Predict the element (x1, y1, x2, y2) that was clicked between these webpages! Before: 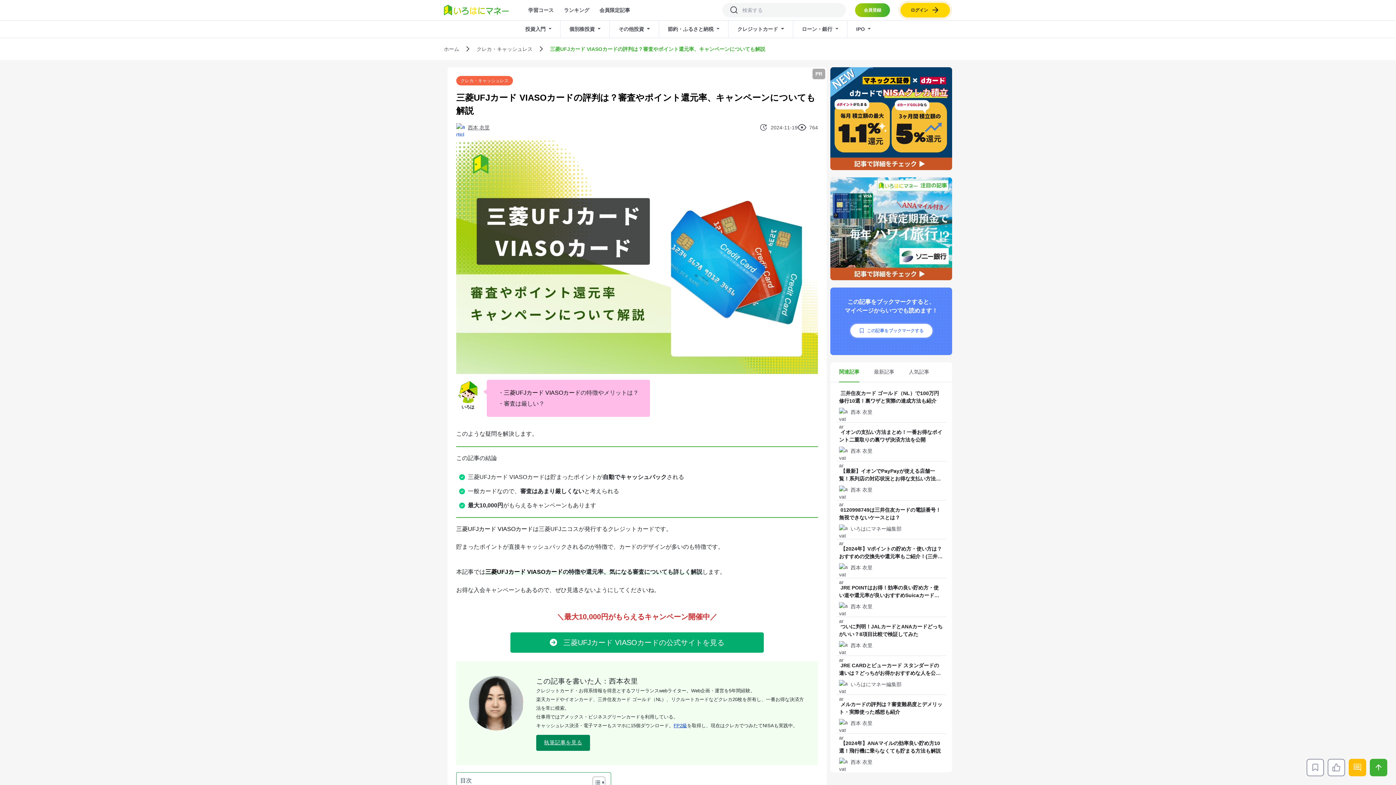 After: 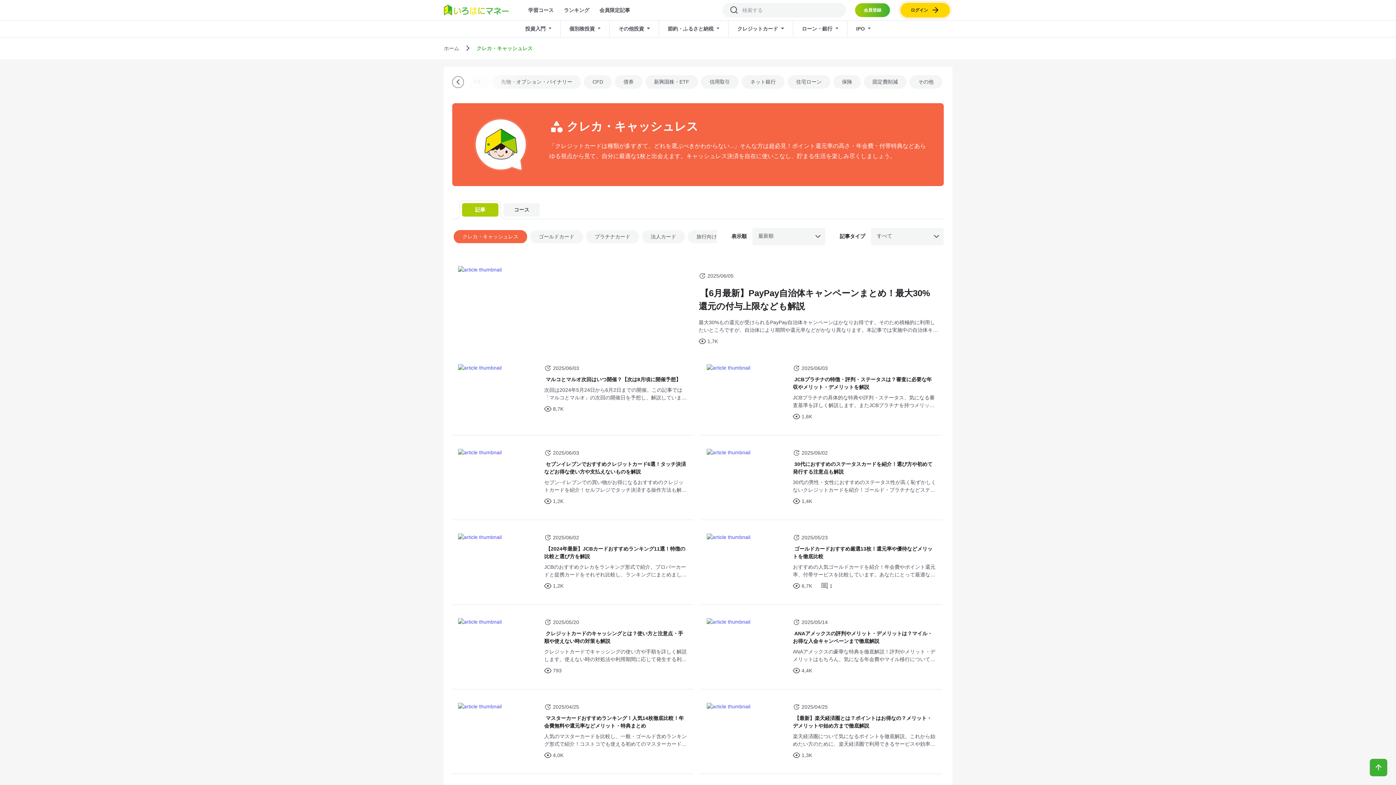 Action: label: クレカ・キャッシュレス bbox: (456, 76, 513, 85)